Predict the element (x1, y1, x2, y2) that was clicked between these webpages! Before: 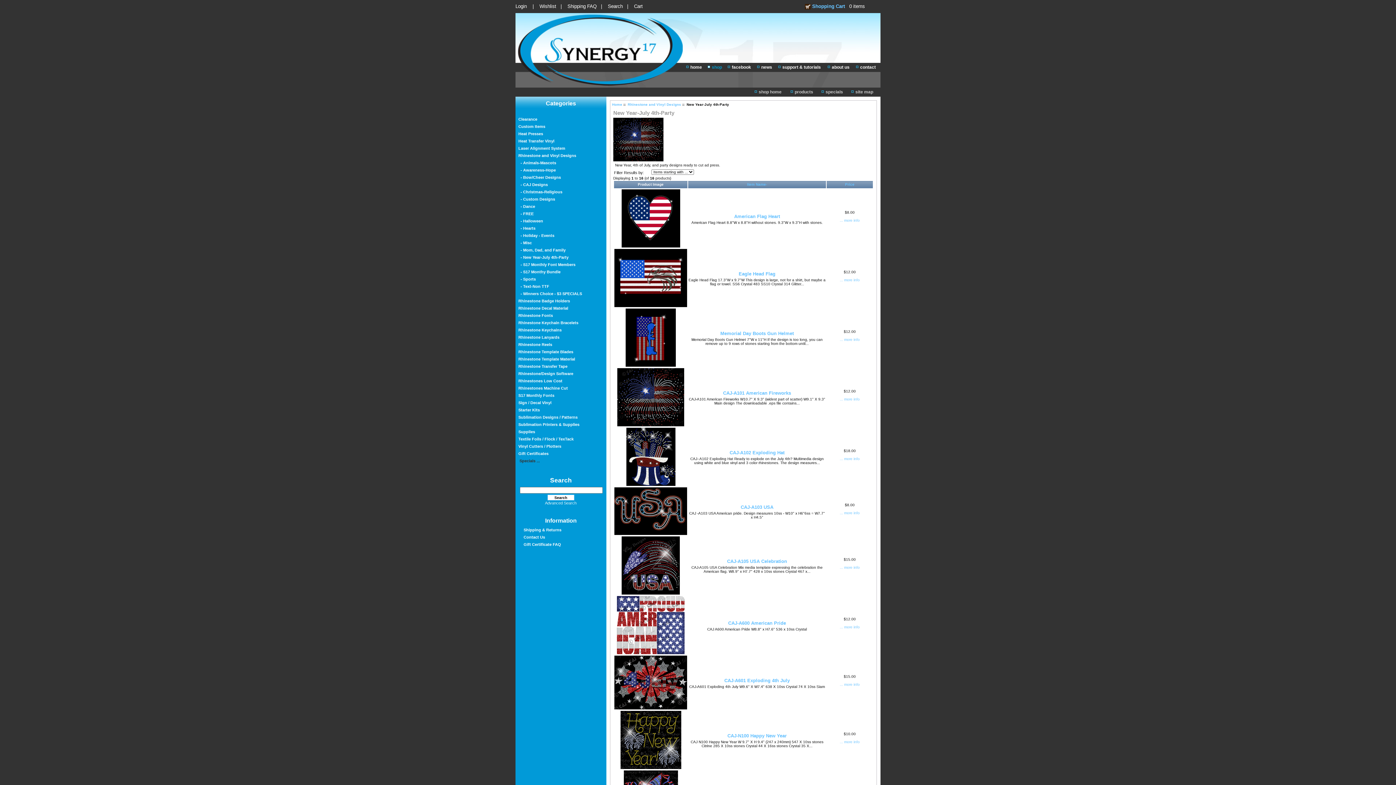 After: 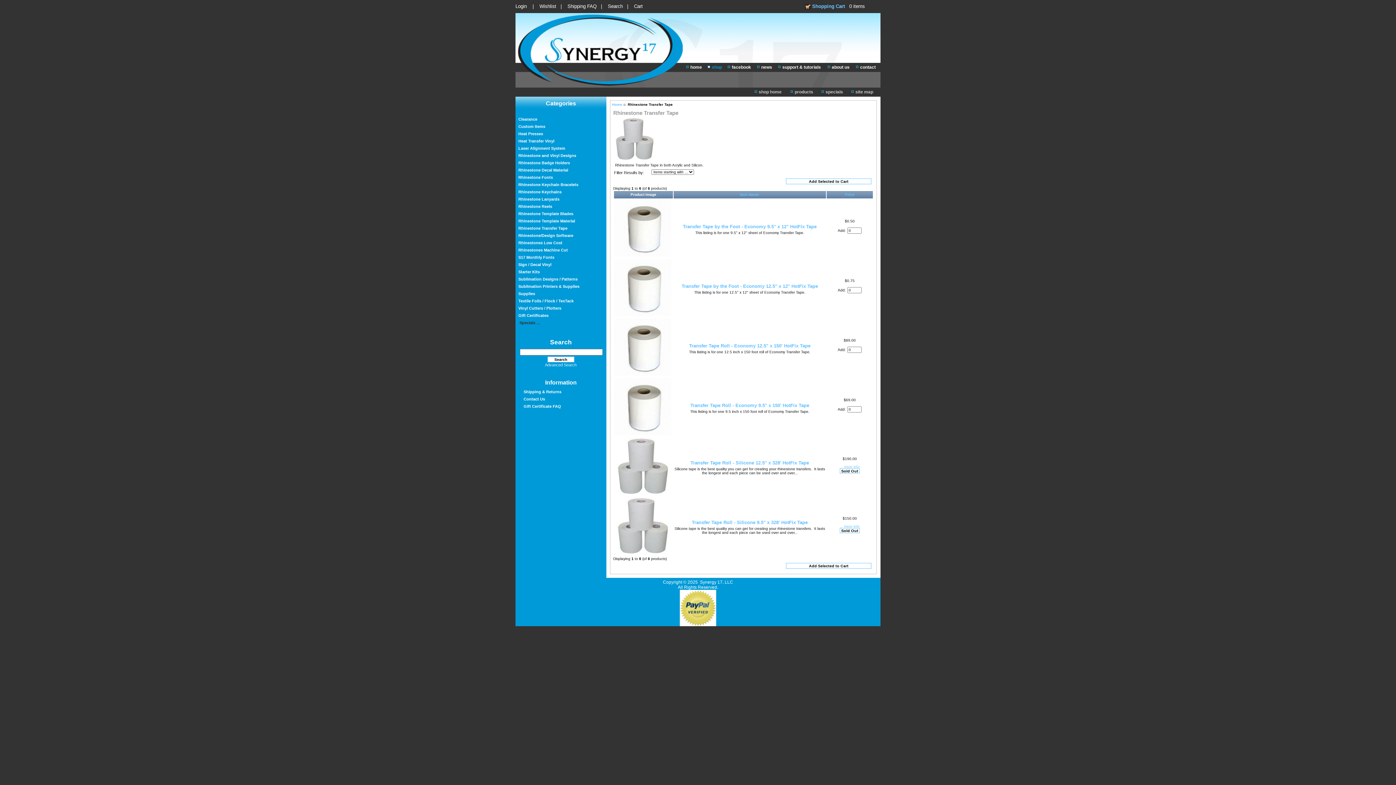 Action: label: Rhinestone Transfer Tape bbox: (515, 362, 593, 369)